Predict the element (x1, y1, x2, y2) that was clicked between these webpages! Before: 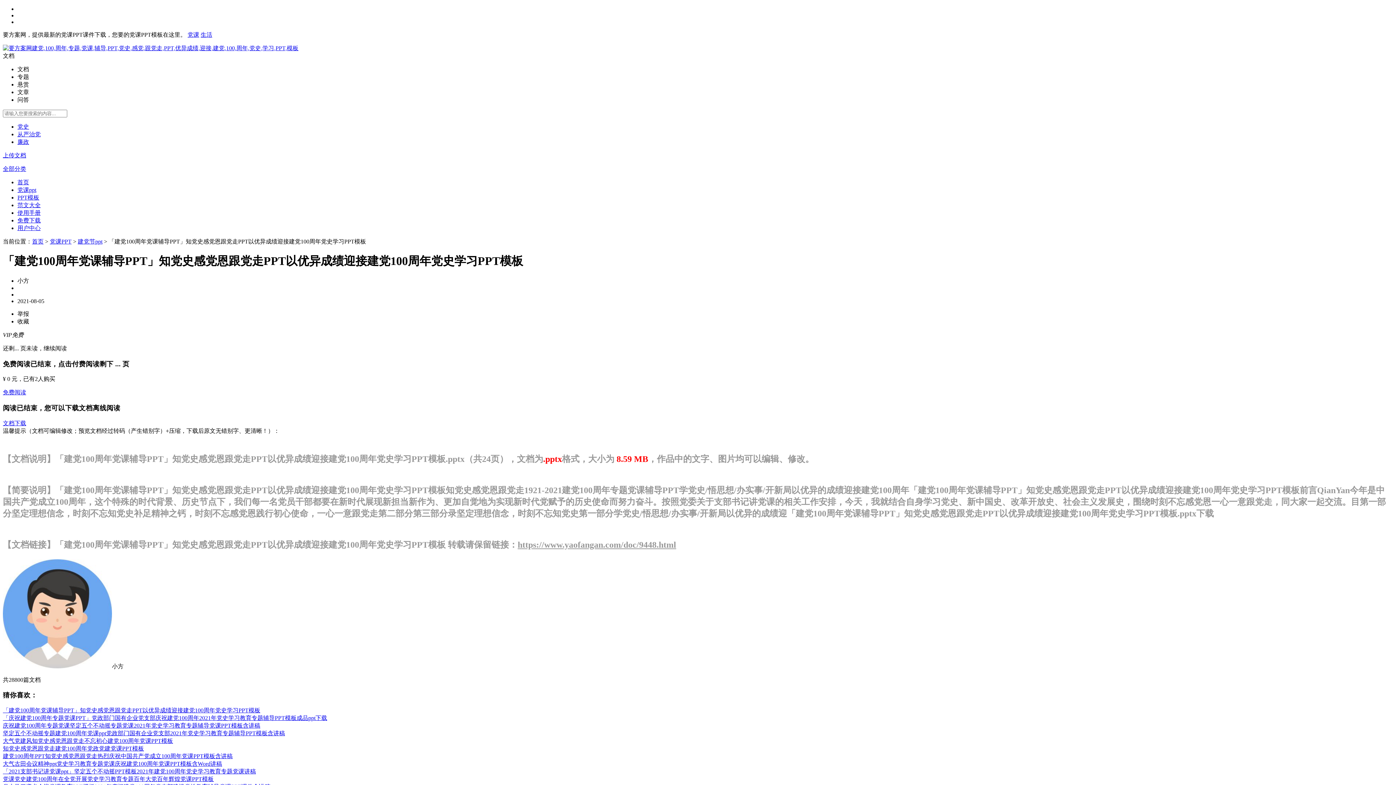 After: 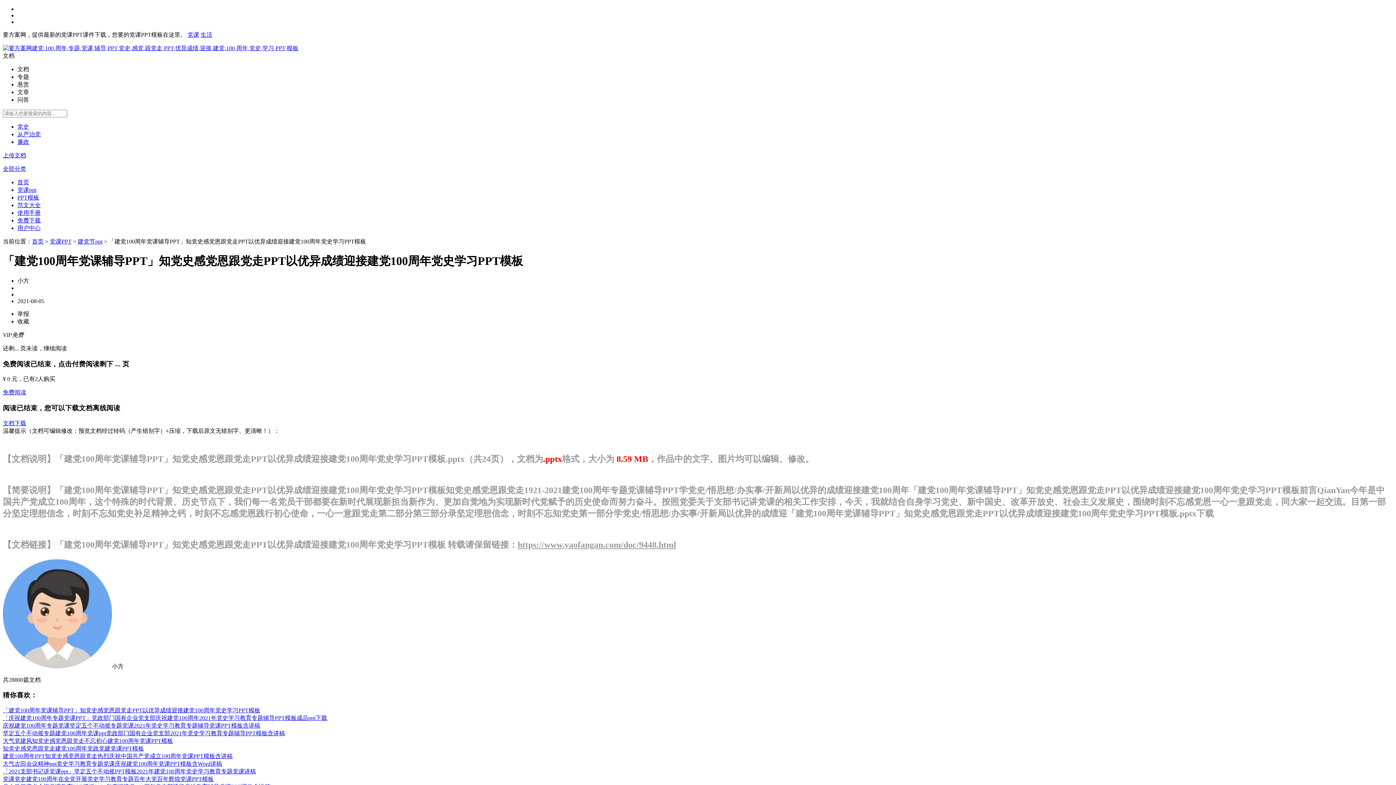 Action: bbox: (17, 209, 40, 216) label: 使用手册